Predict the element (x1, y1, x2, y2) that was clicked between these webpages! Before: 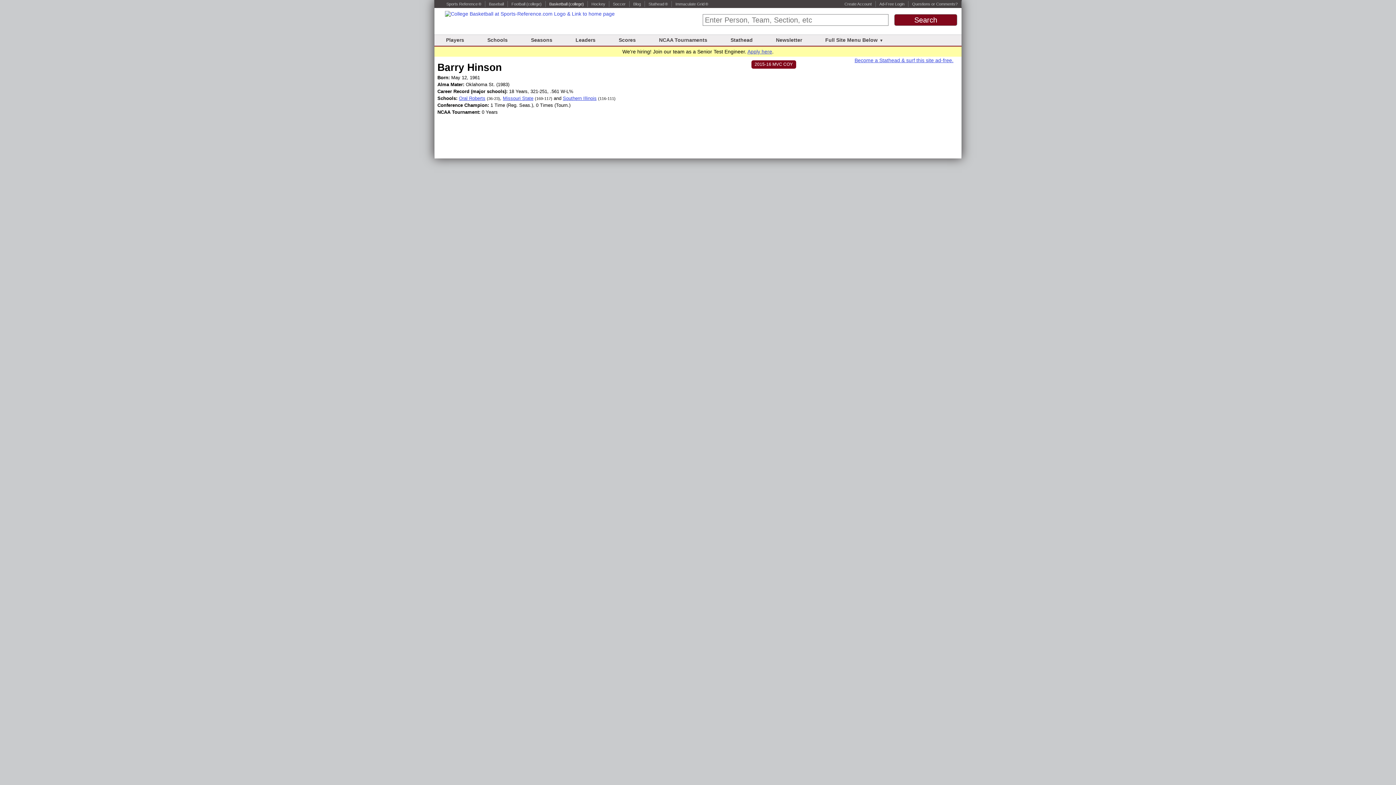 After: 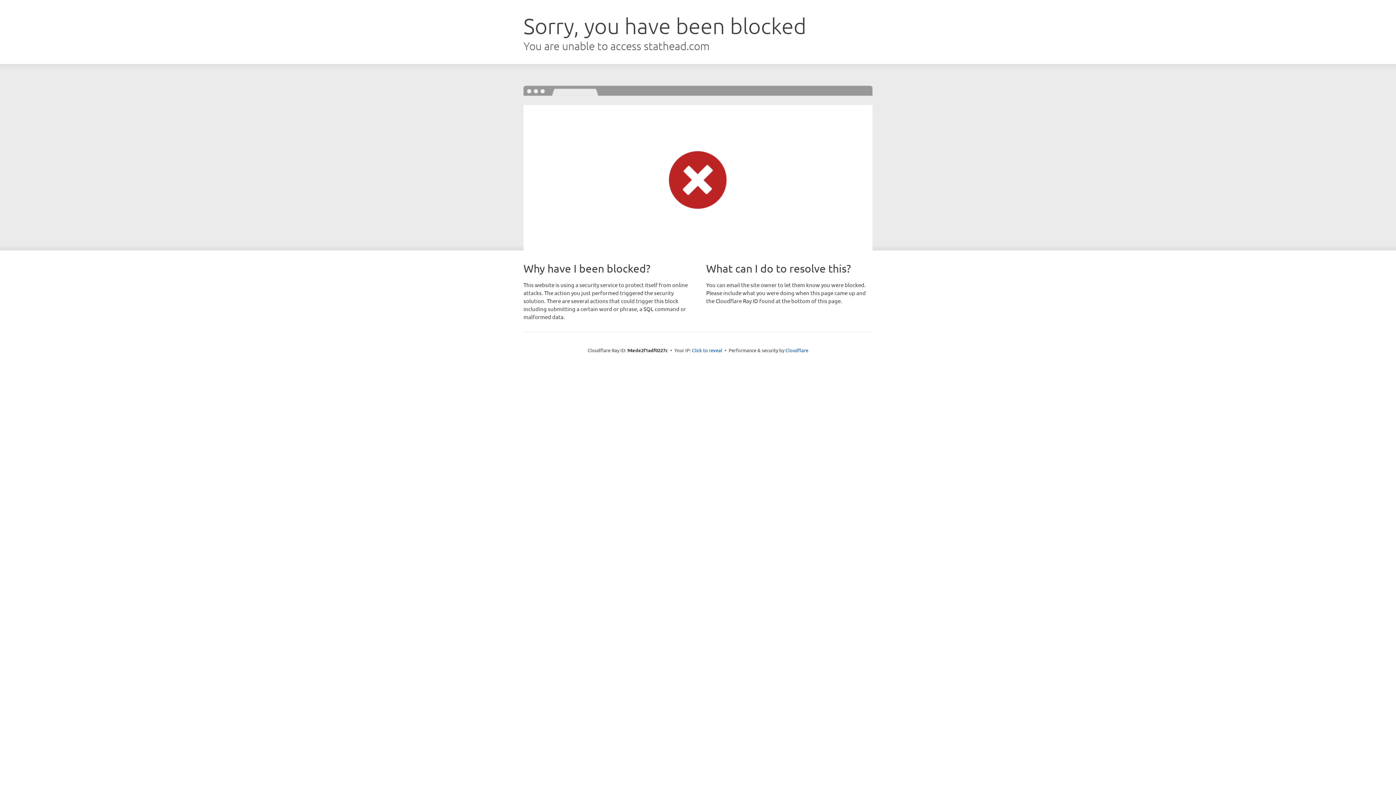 Action: label: Stathead ® bbox: (648, 1, 668, 6)